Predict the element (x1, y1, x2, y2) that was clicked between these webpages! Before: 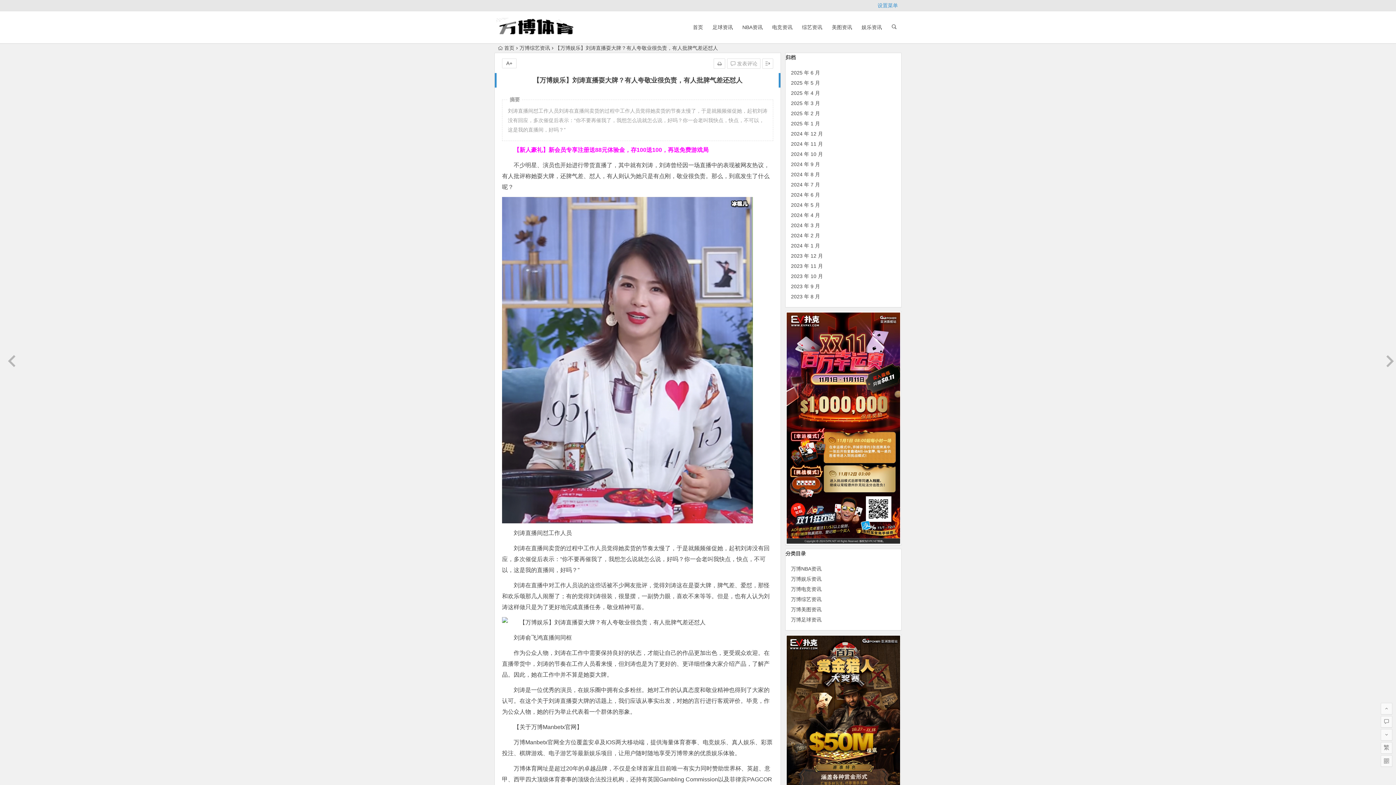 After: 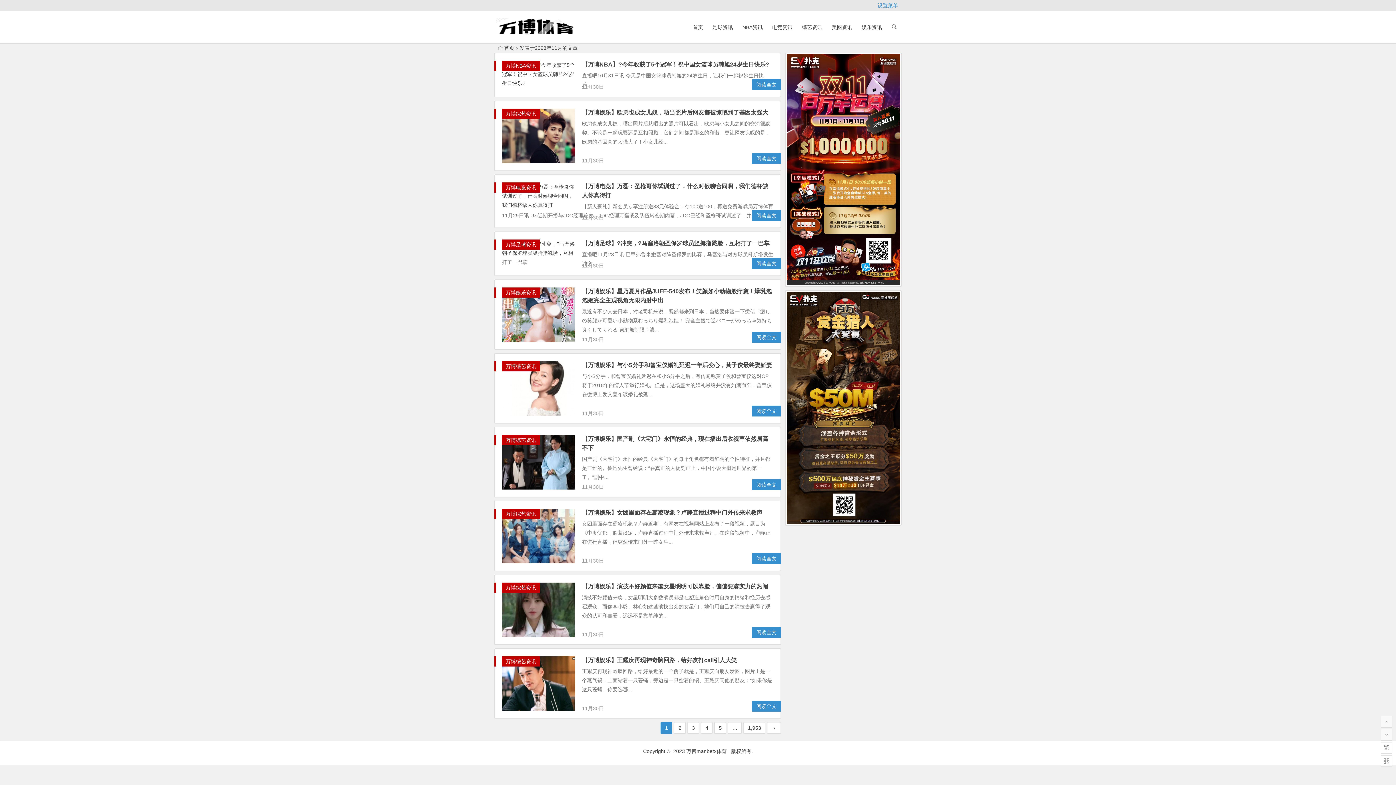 Action: bbox: (791, 263, 823, 269) label: 2023 年 11 月